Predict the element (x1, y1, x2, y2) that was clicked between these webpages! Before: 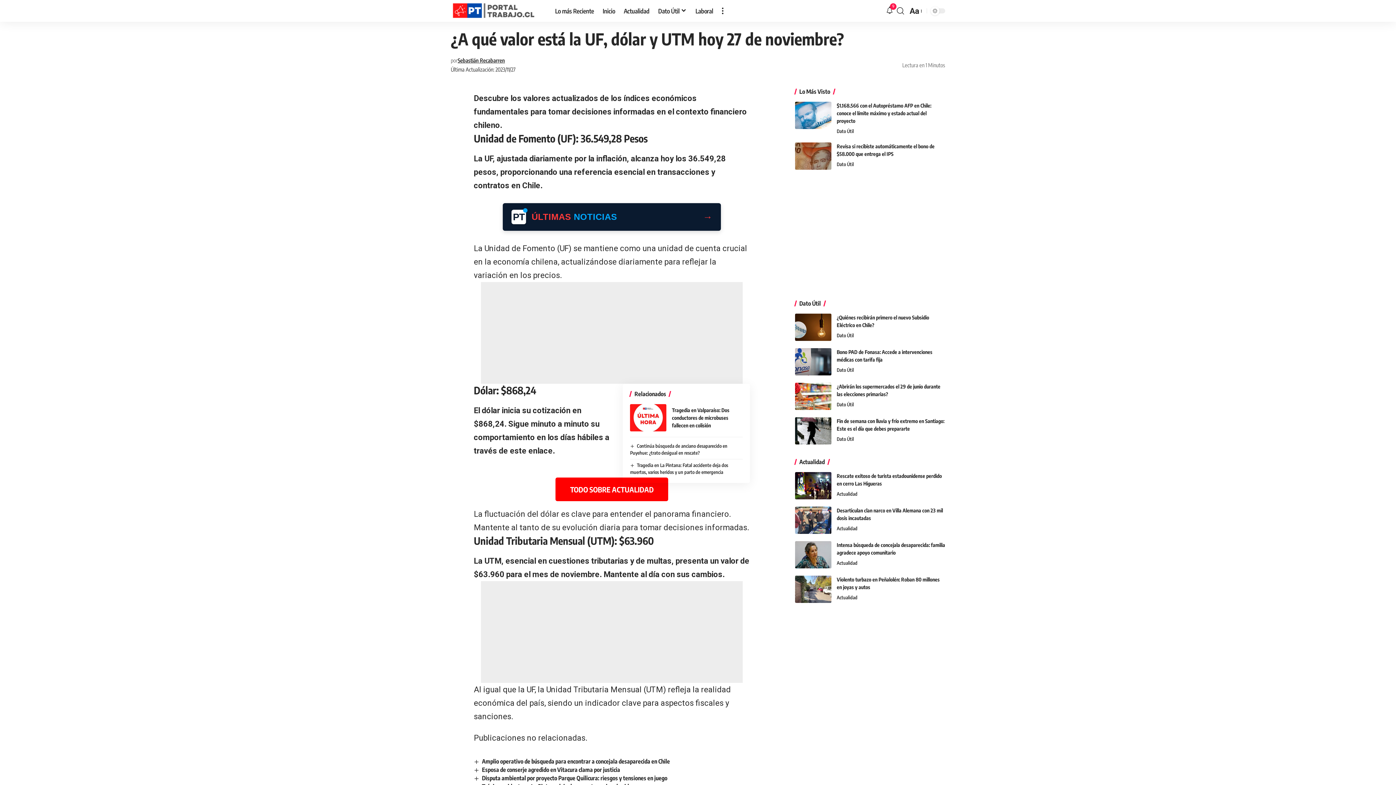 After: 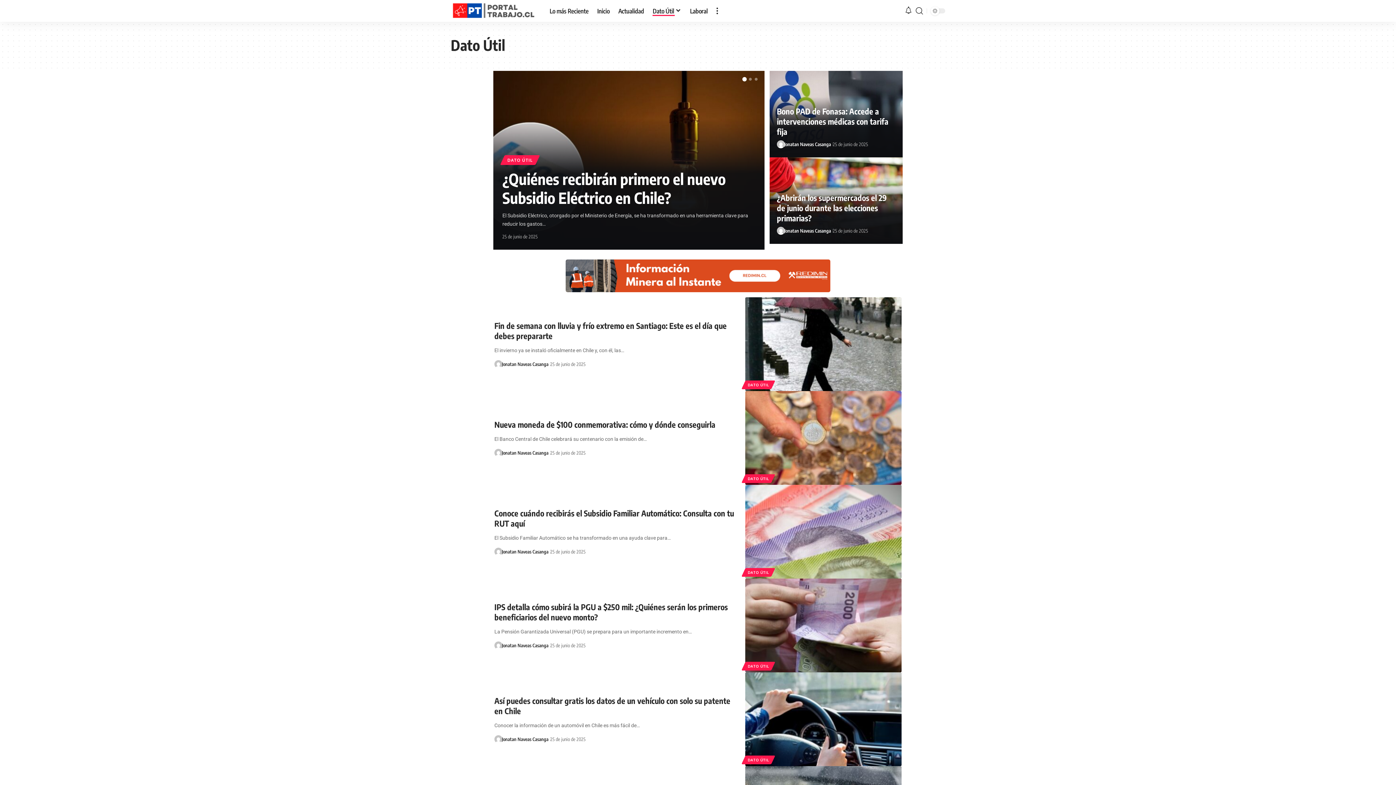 Action: bbox: (836, 331, 854, 339) label: Dato Útil